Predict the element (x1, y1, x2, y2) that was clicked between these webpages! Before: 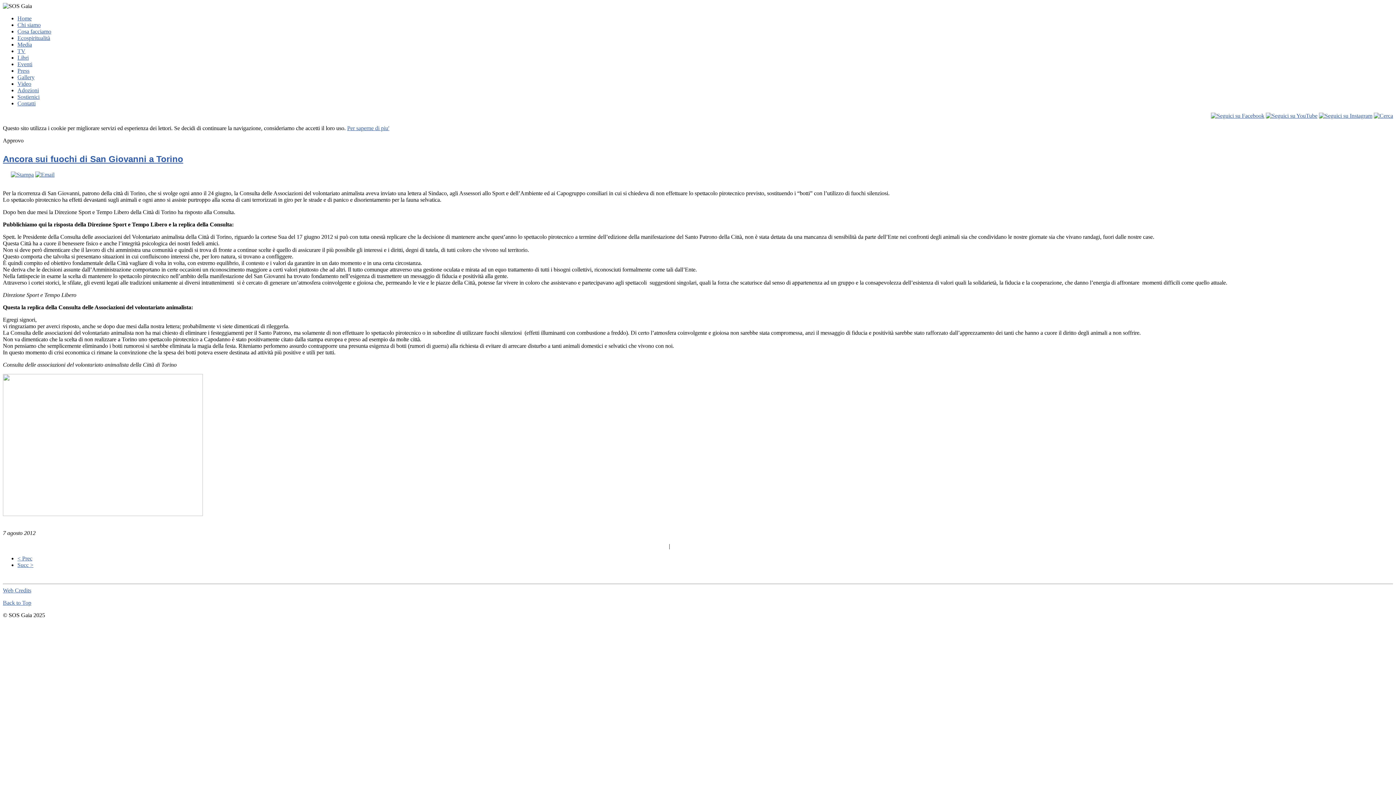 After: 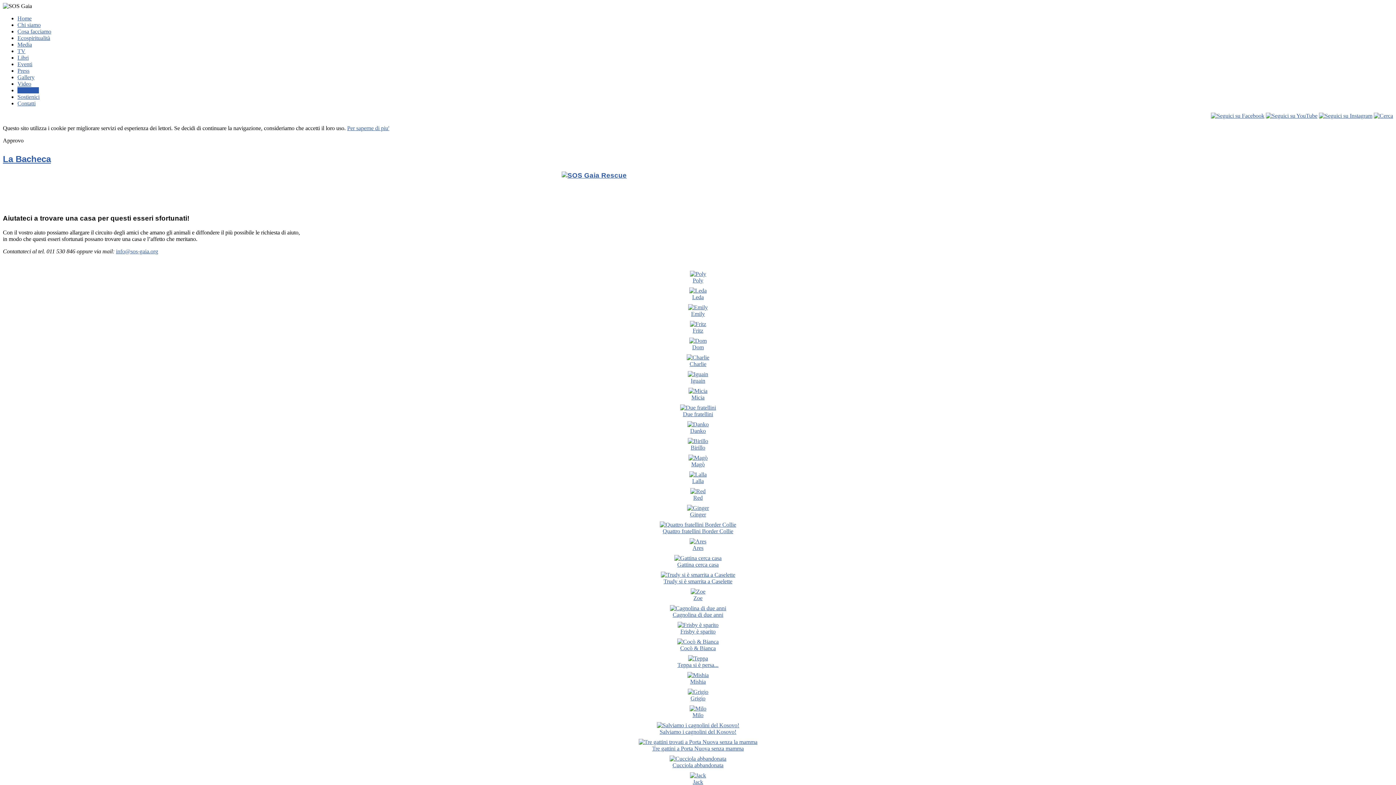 Action: label: Adozioni bbox: (17, 87, 38, 93)